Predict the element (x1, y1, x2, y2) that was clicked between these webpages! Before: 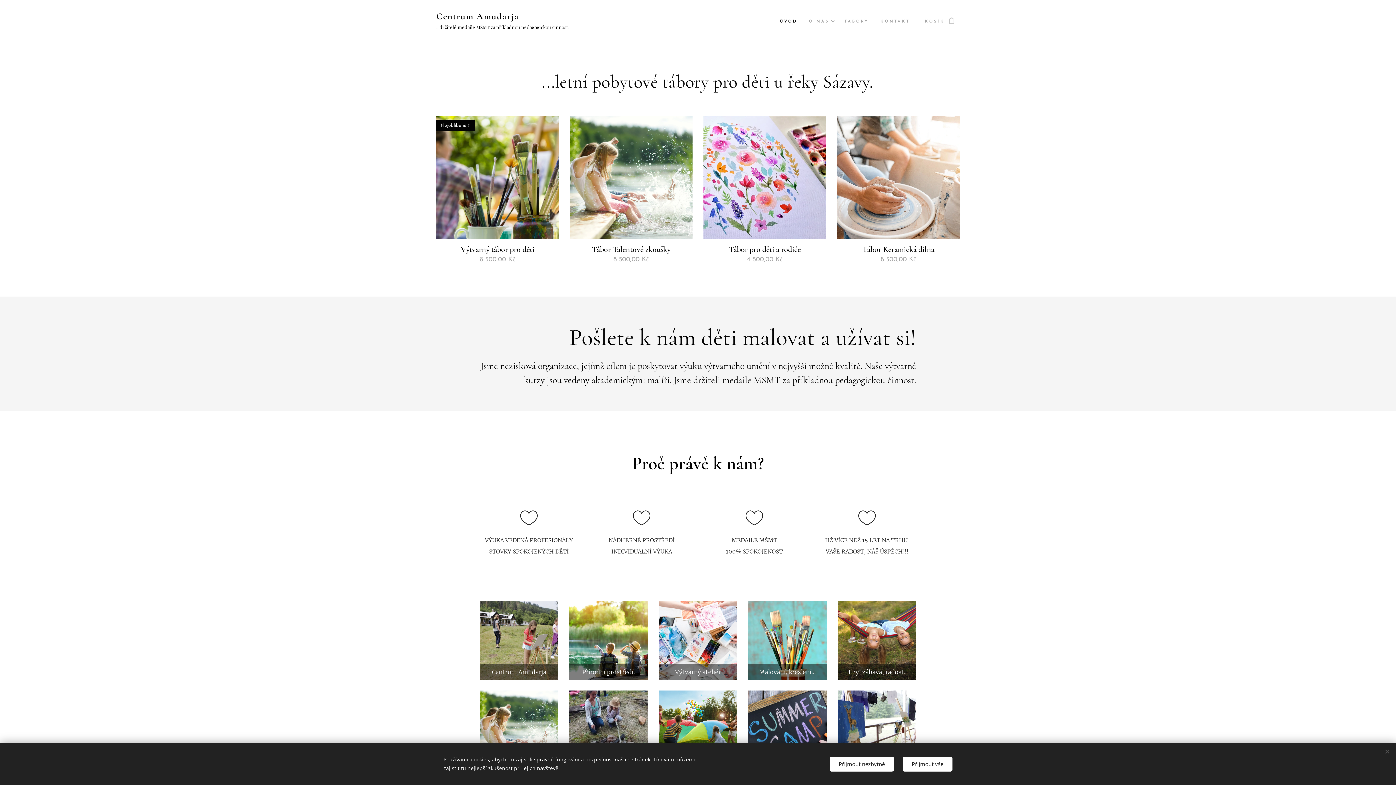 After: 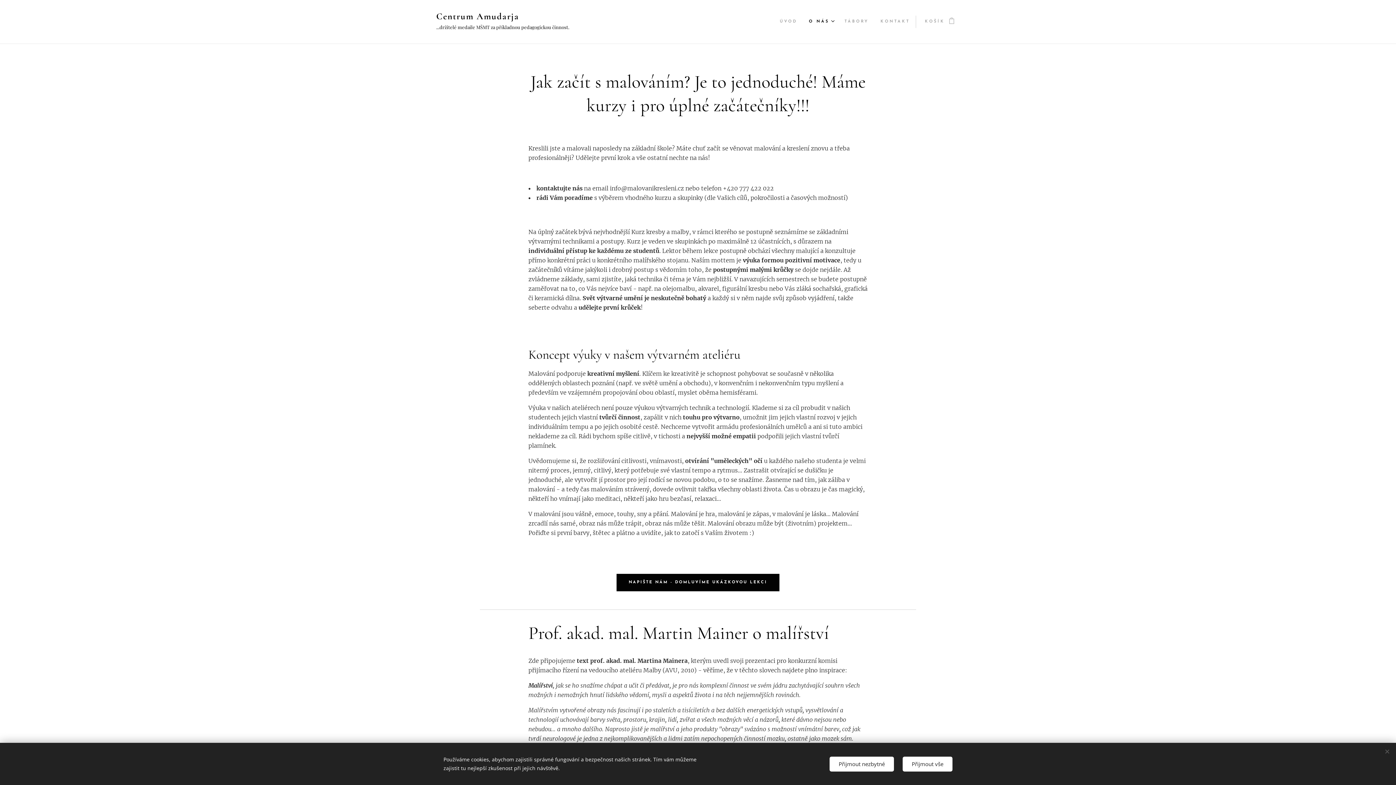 Action: label: Centrum Amudarja bbox: (480, 601, 558, 679)